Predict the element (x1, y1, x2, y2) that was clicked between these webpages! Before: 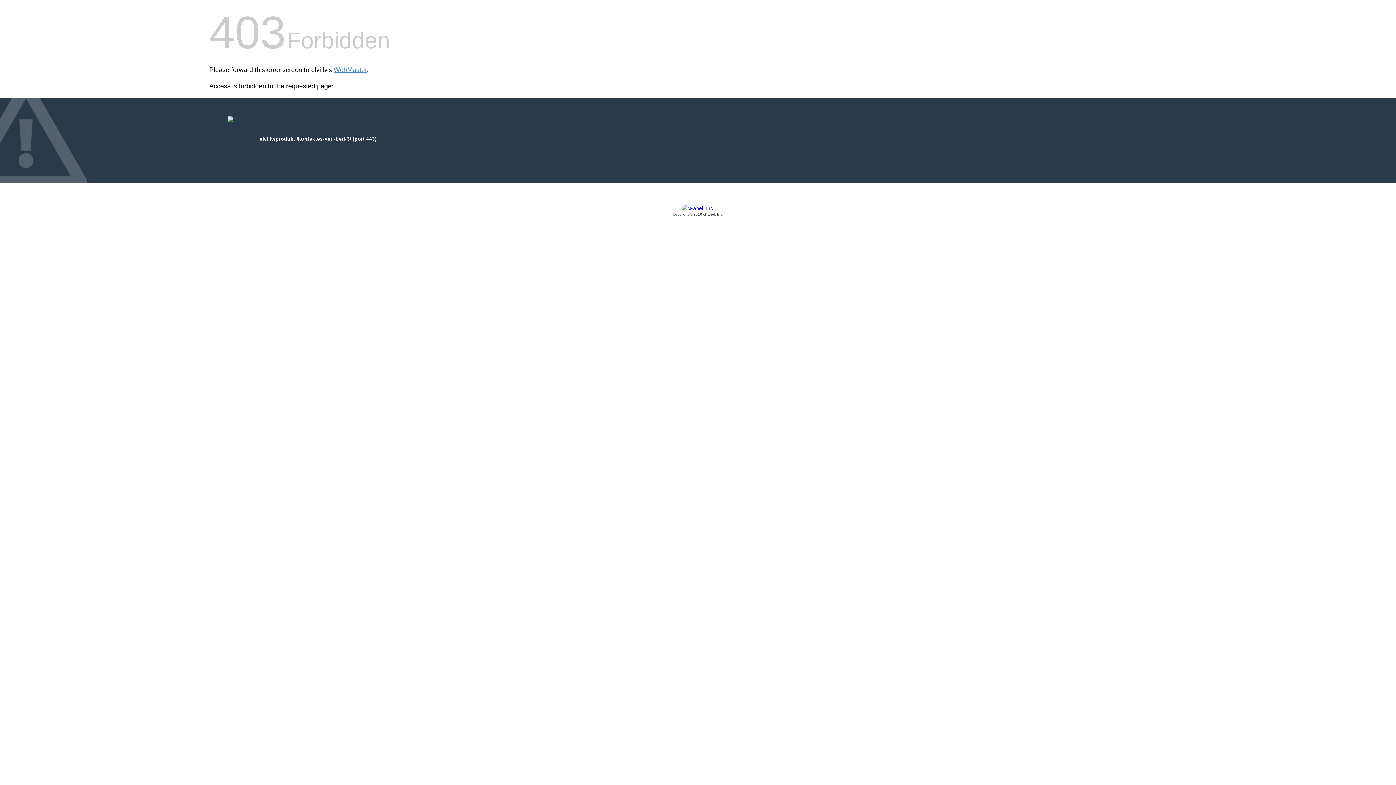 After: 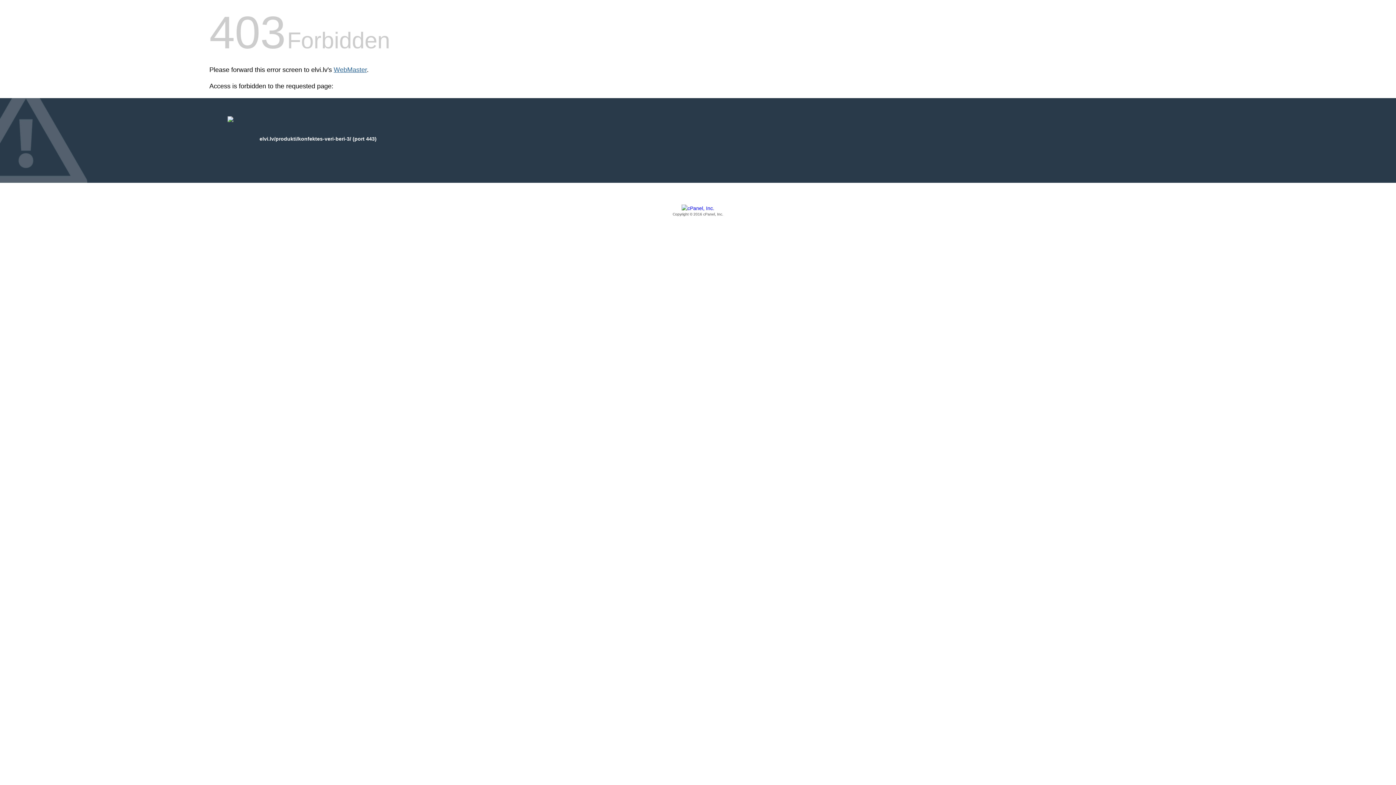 Action: label: WebMaster bbox: (333, 66, 366, 73)